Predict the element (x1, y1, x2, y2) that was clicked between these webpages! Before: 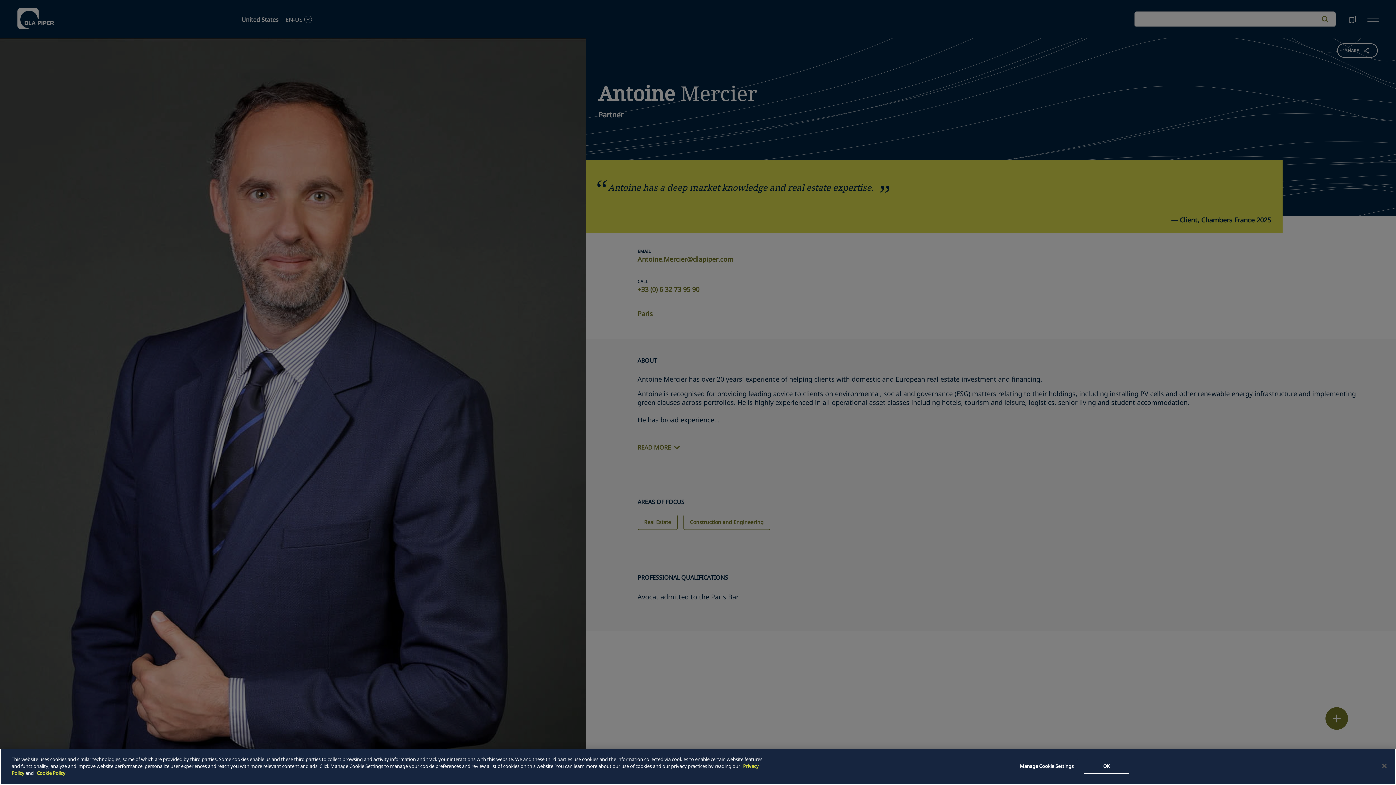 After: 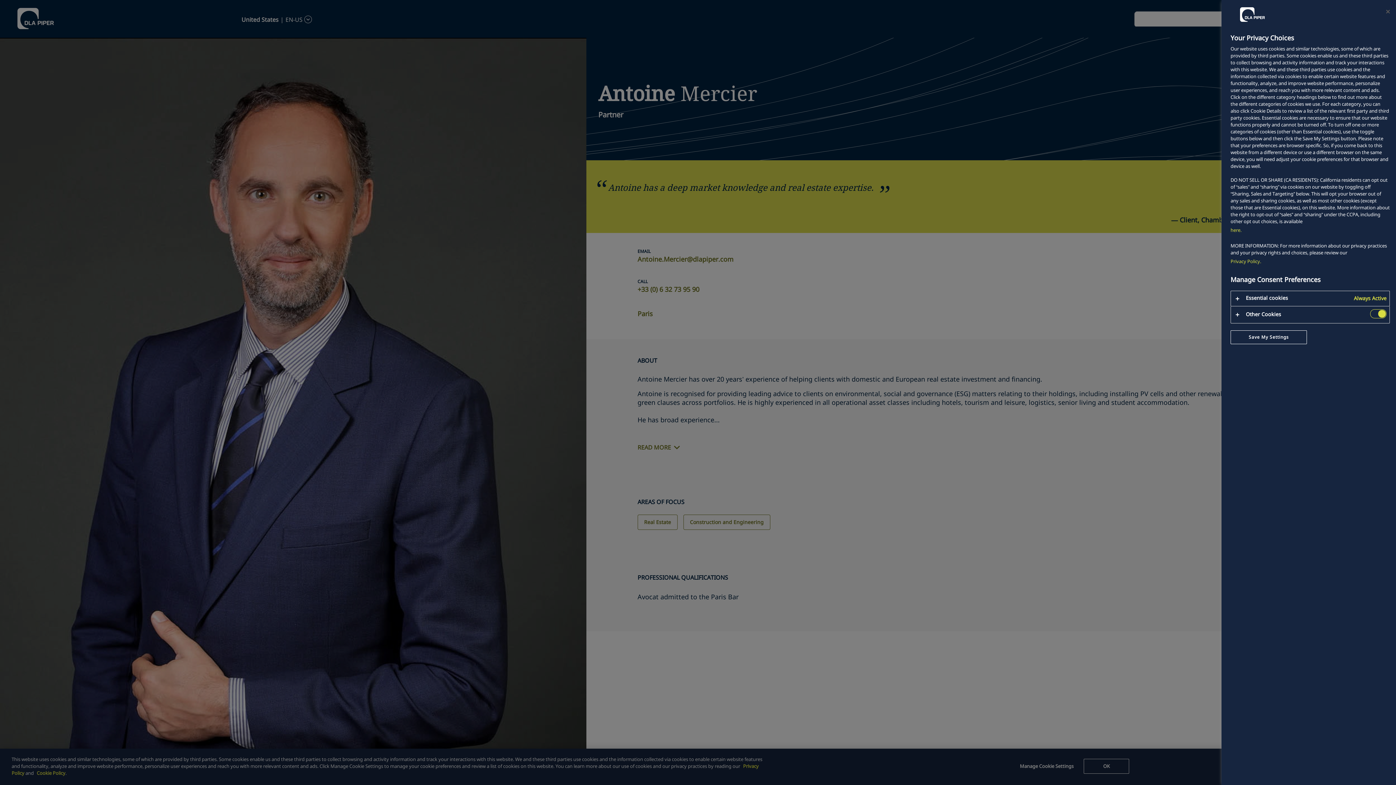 Action: bbox: (1016, 759, 1077, 774) label: Manage Cookie Settings